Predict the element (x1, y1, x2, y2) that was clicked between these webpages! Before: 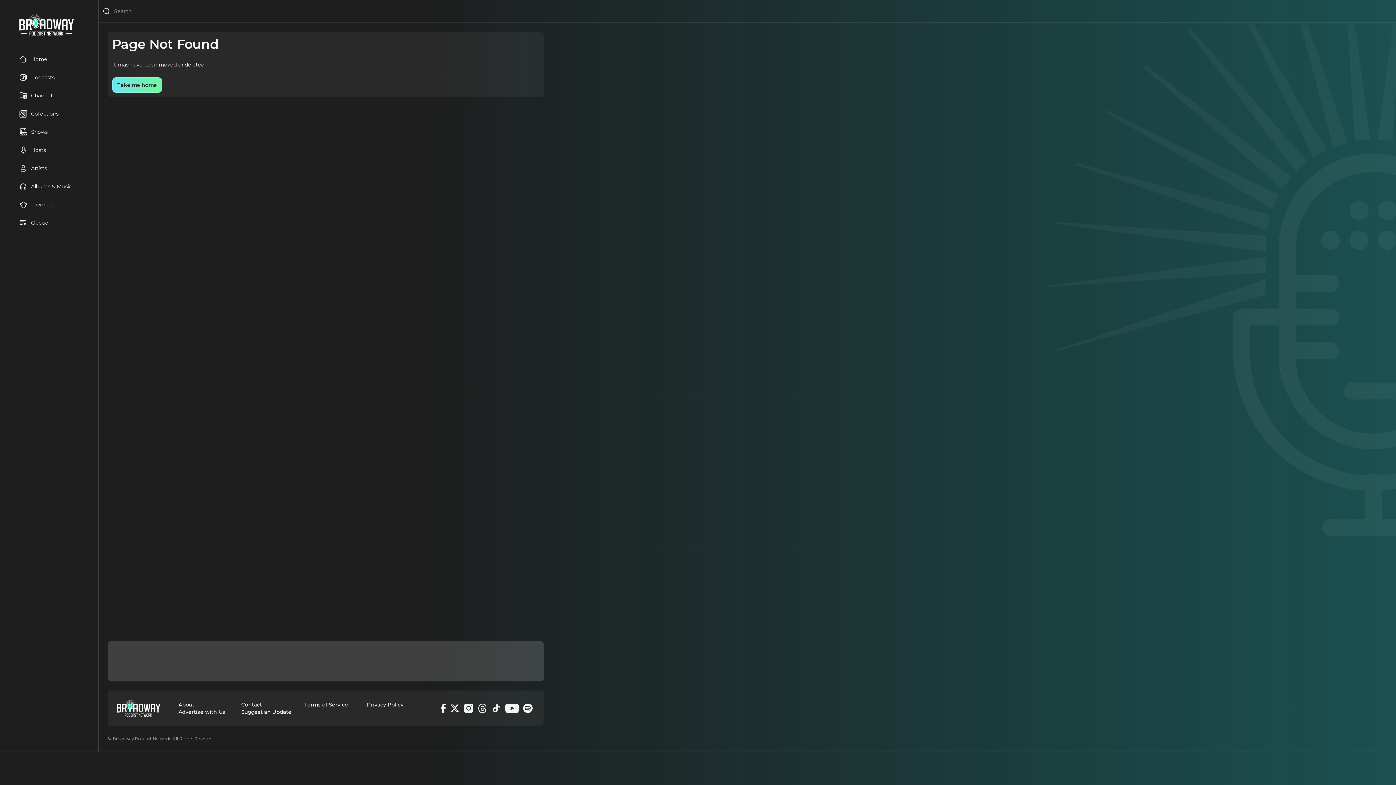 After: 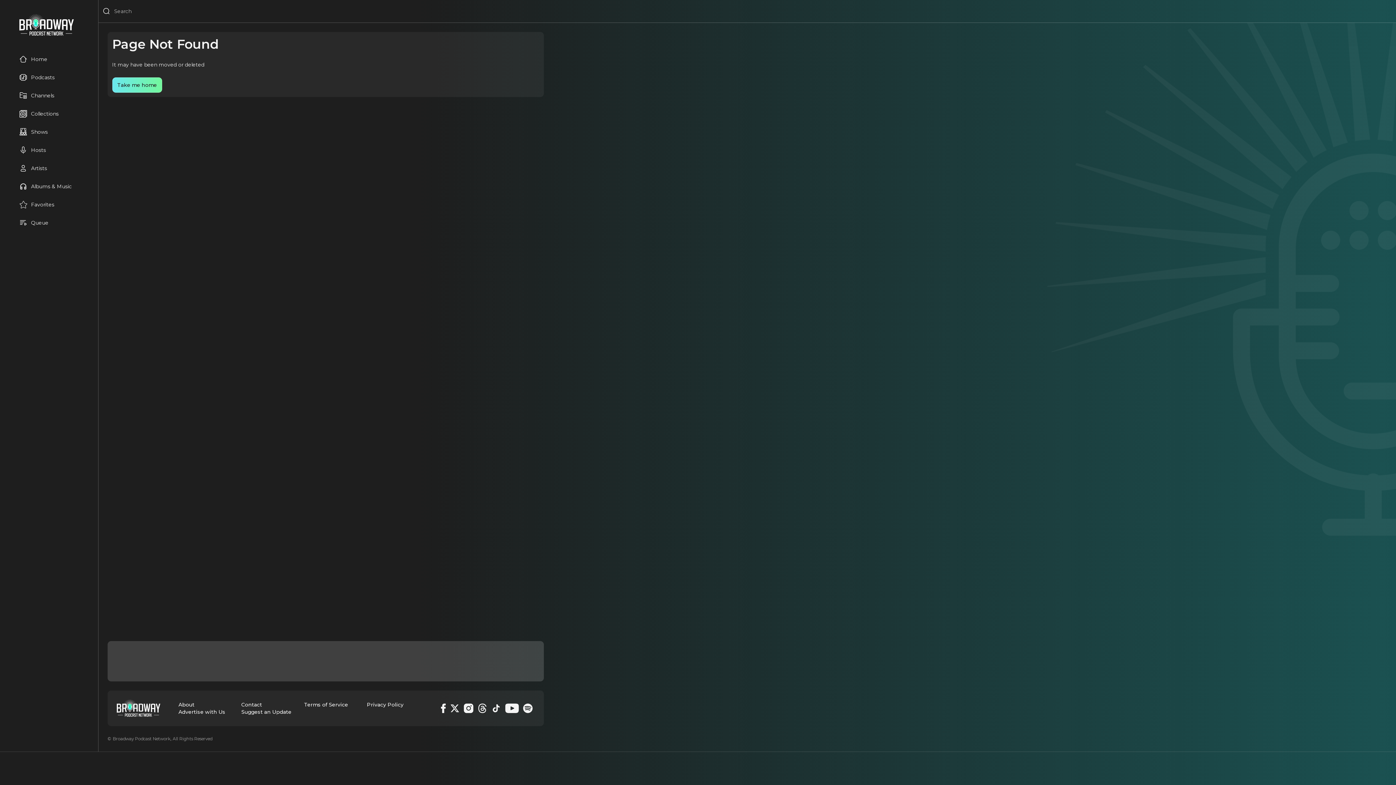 Action: bbox: (438, 701, 447, 715)